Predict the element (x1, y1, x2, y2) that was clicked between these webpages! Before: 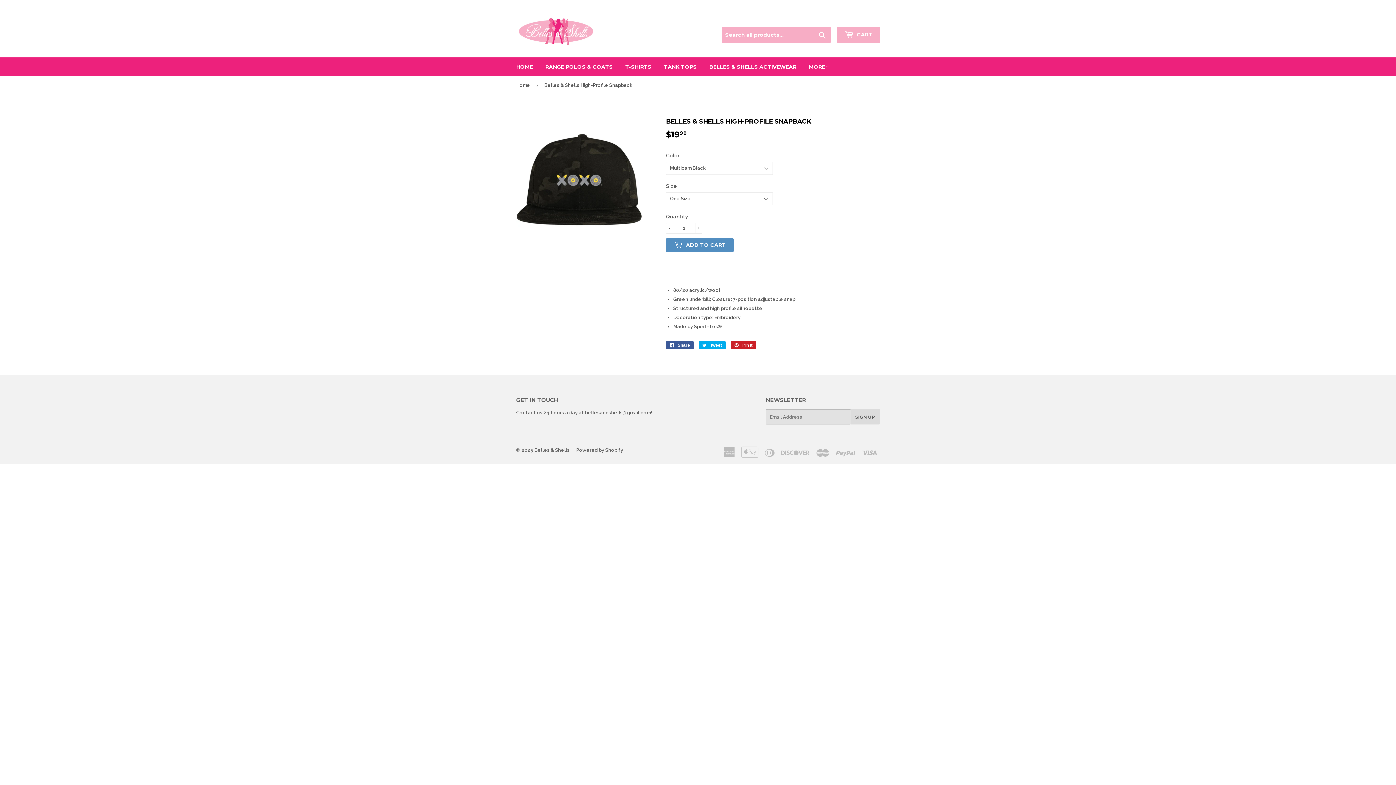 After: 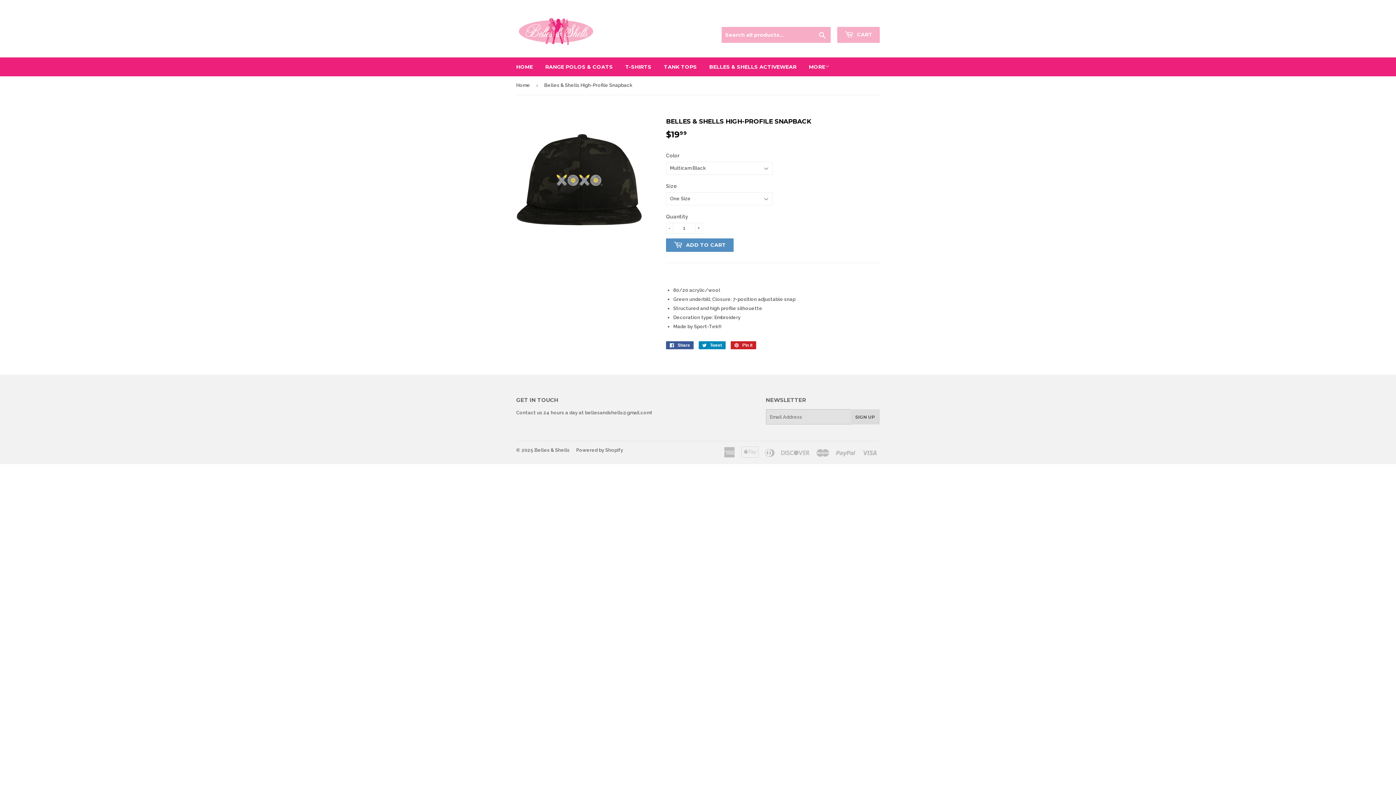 Action: label:  Tweet
Tweet on Twitter bbox: (698, 341, 725, 349)